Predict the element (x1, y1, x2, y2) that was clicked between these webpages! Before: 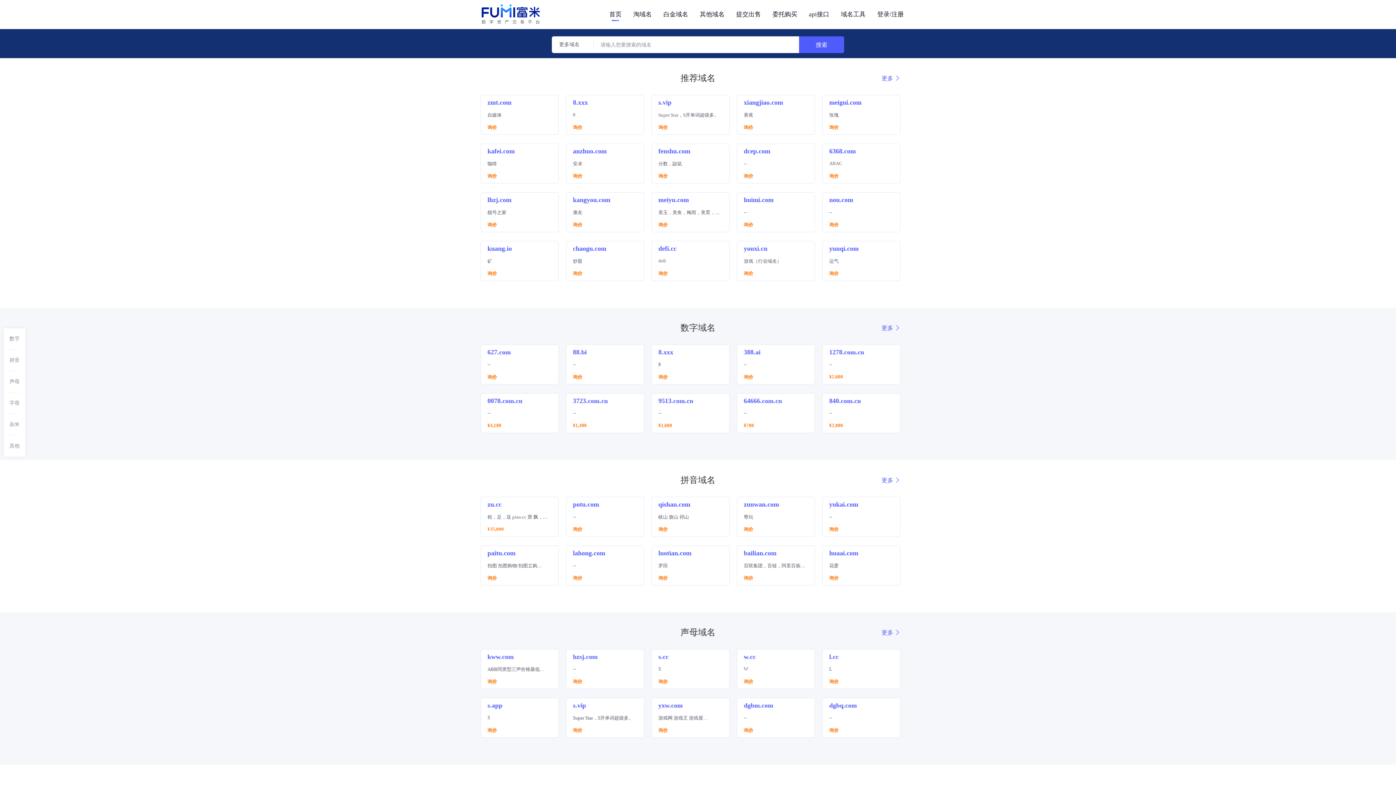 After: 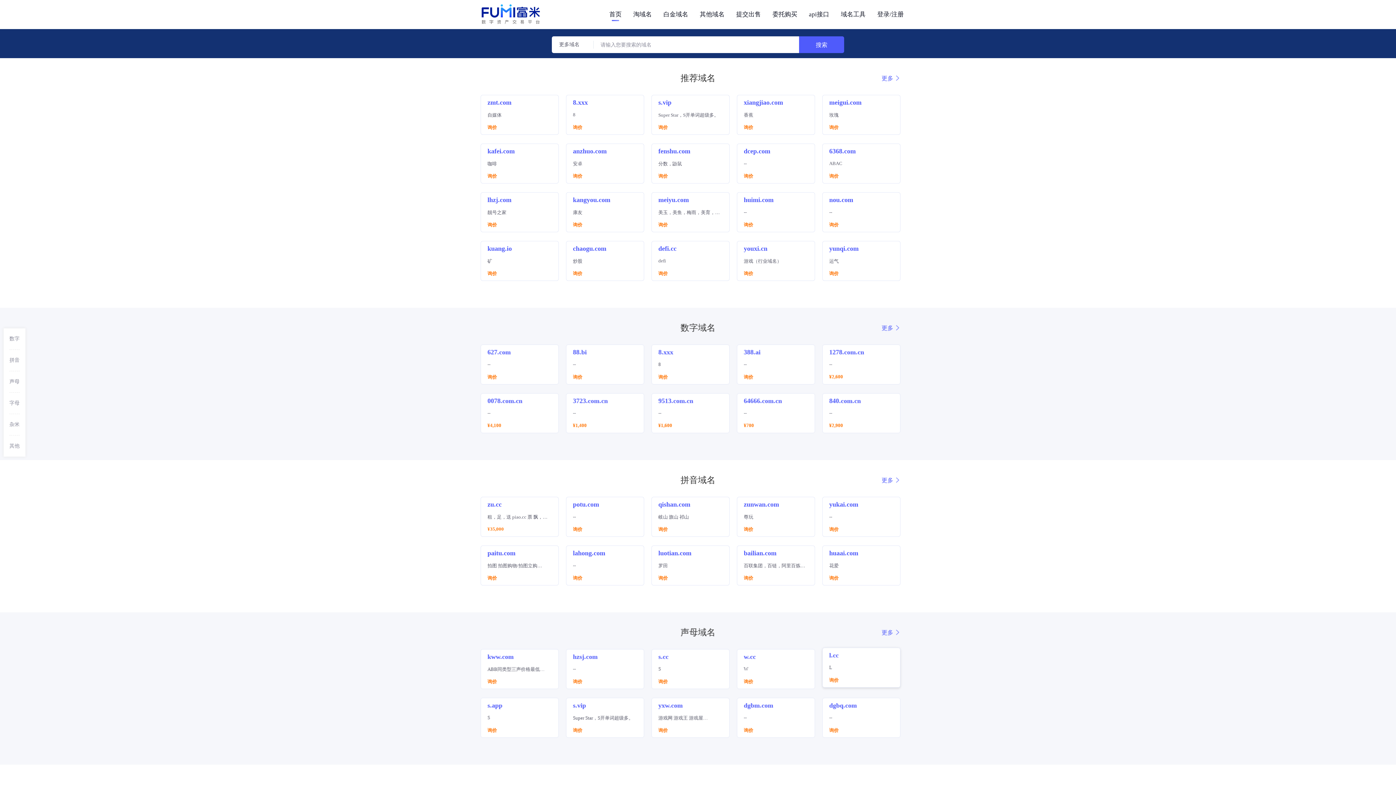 Action: label: l.cc
L
询价 bbox: (822, 649, 900, 689)